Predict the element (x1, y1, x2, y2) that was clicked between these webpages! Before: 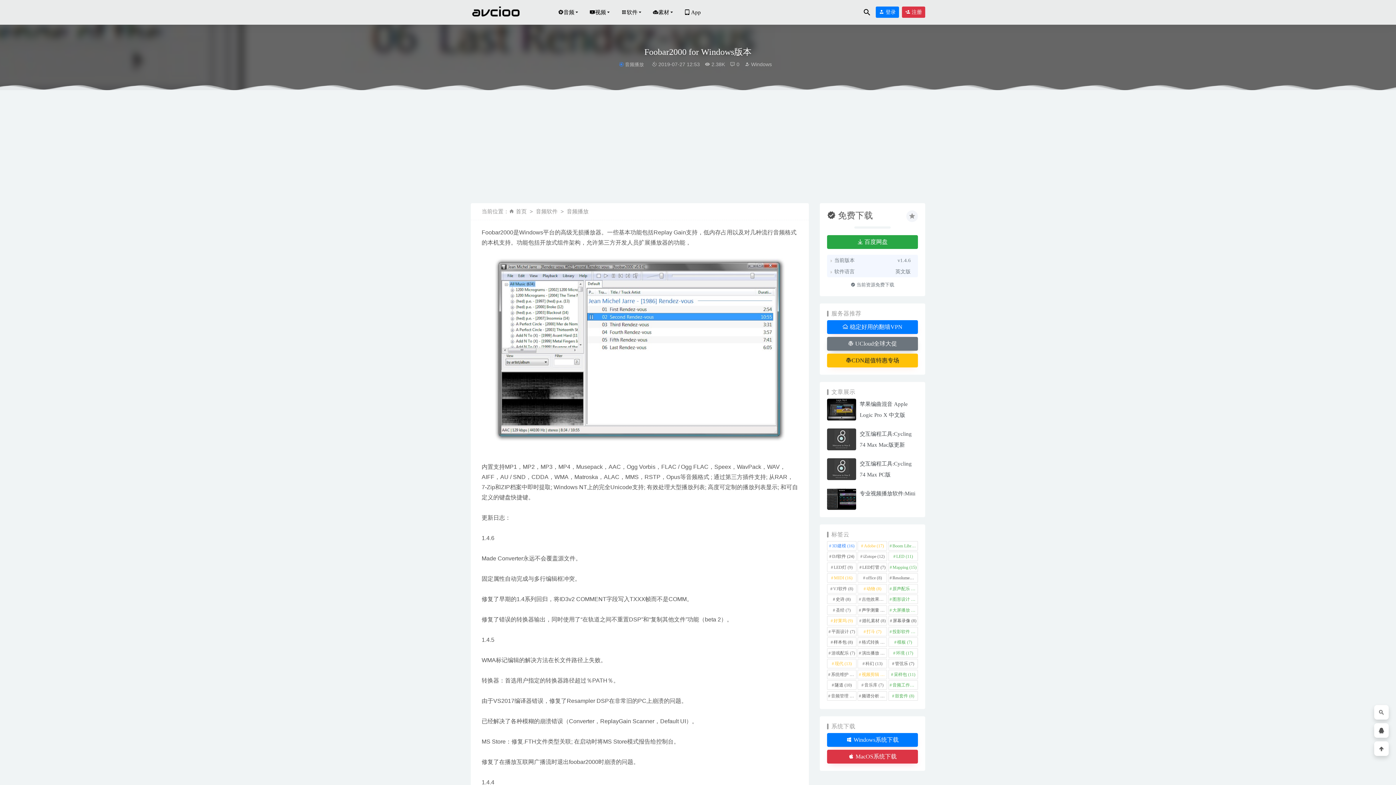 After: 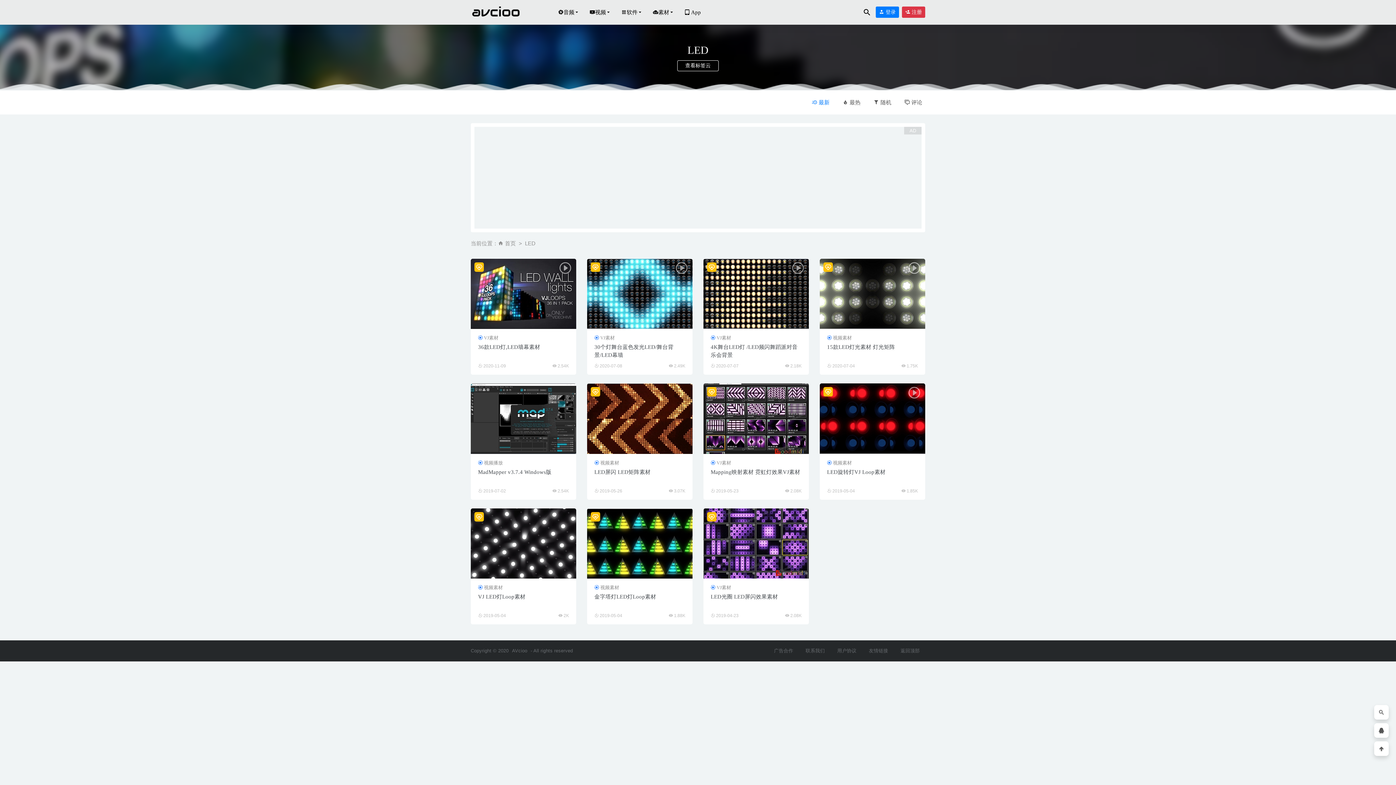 Action: label: LED (11个项目) bbox: (888, 552, 918, 561)